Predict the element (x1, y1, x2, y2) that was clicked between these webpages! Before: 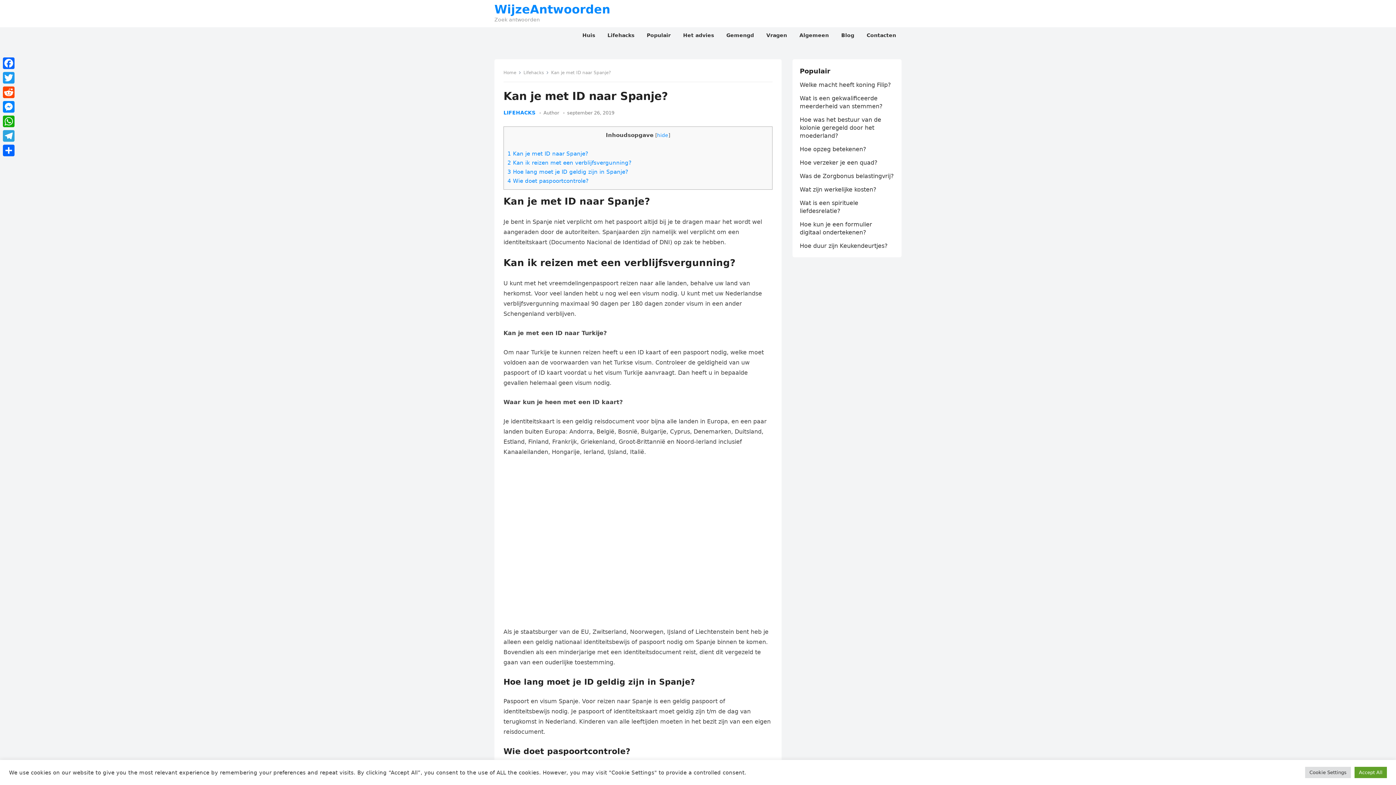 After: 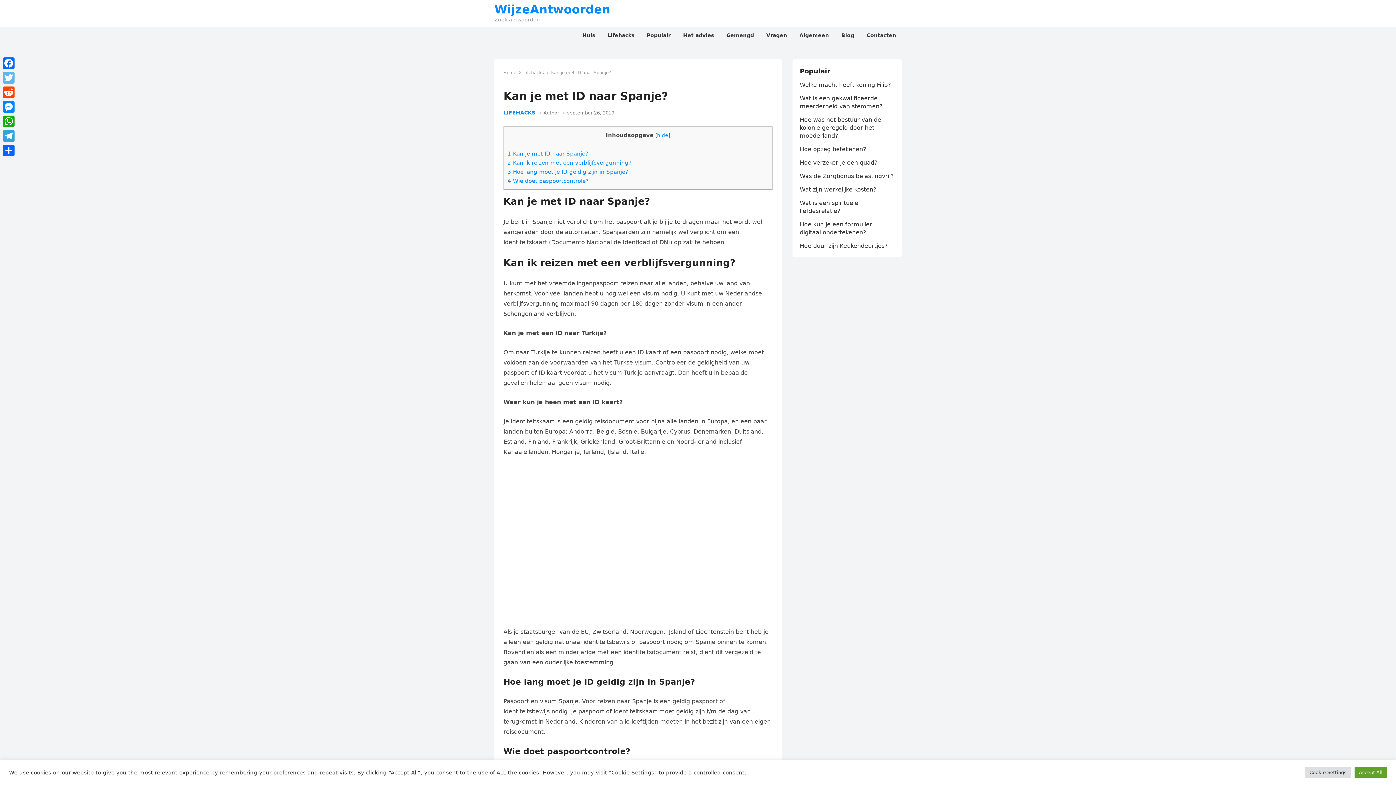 Action: label: Twitter bbox: (1, 70, 16, 85)